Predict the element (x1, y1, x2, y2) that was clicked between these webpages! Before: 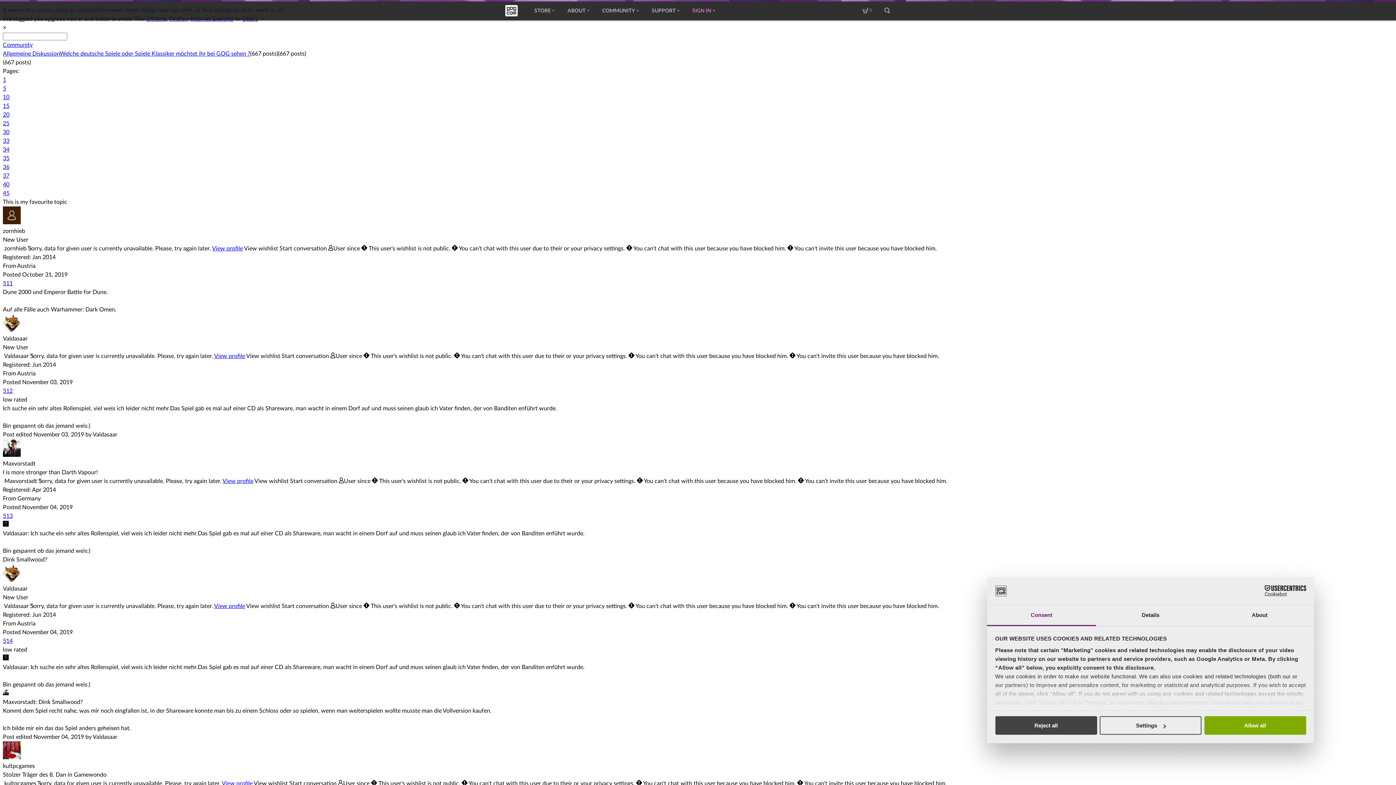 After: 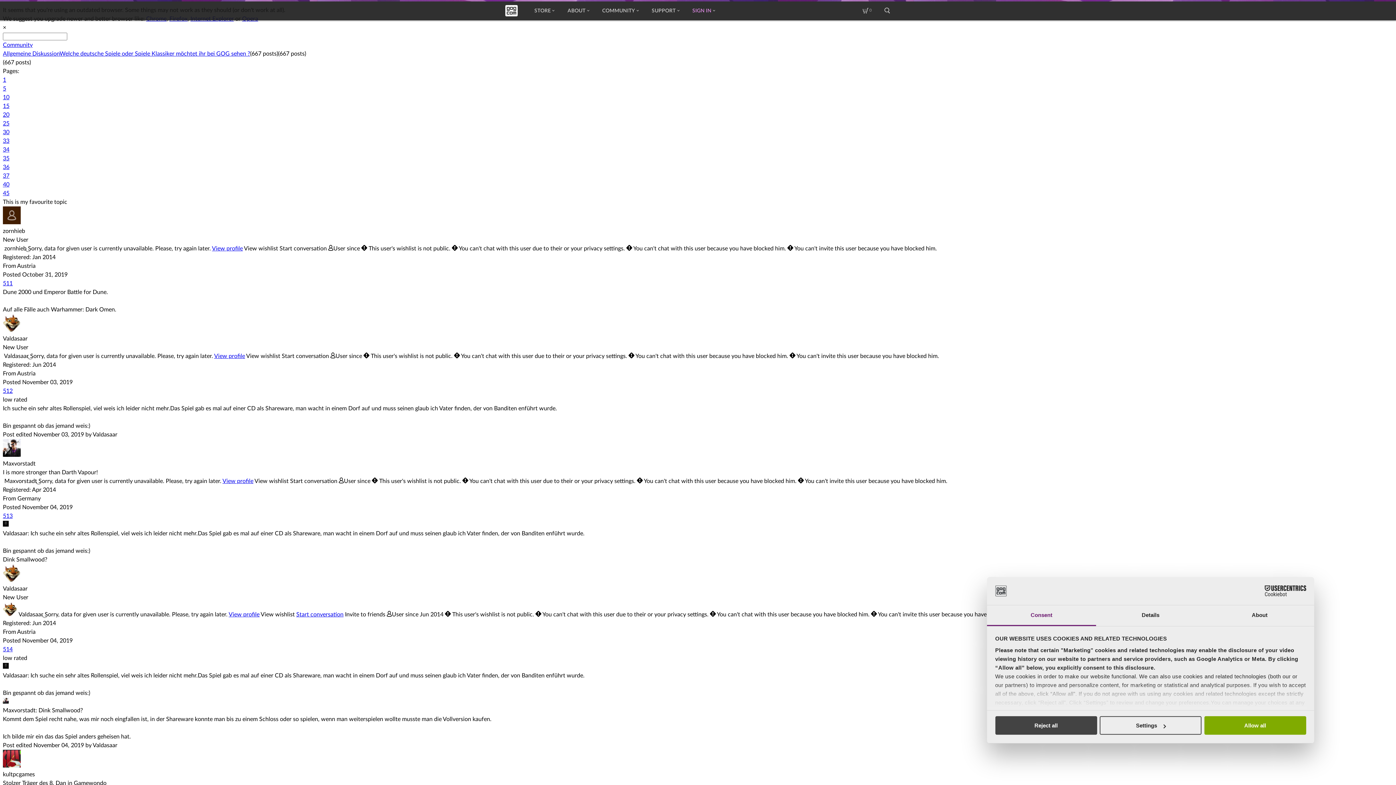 Action: bbox: (246, 603, 280, 609) label: View wishlist